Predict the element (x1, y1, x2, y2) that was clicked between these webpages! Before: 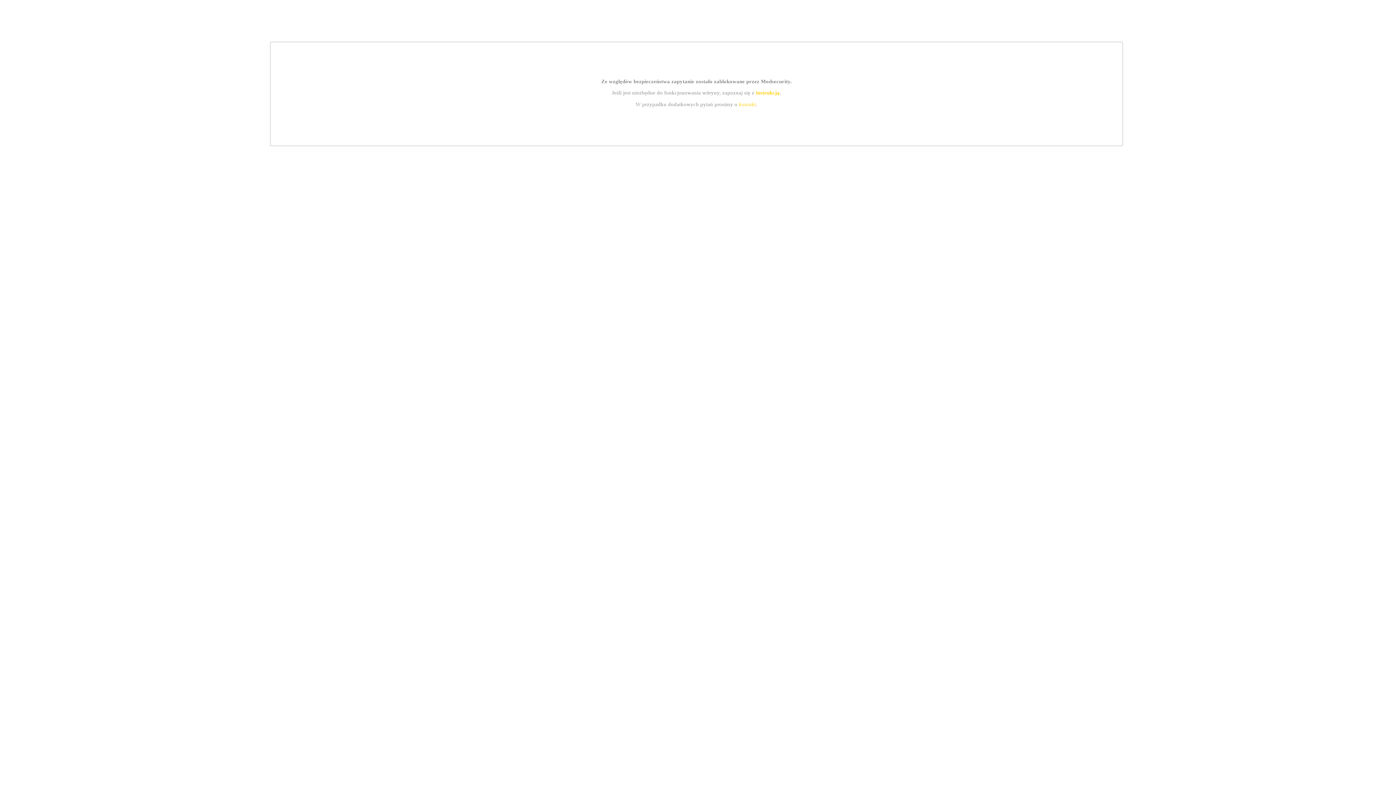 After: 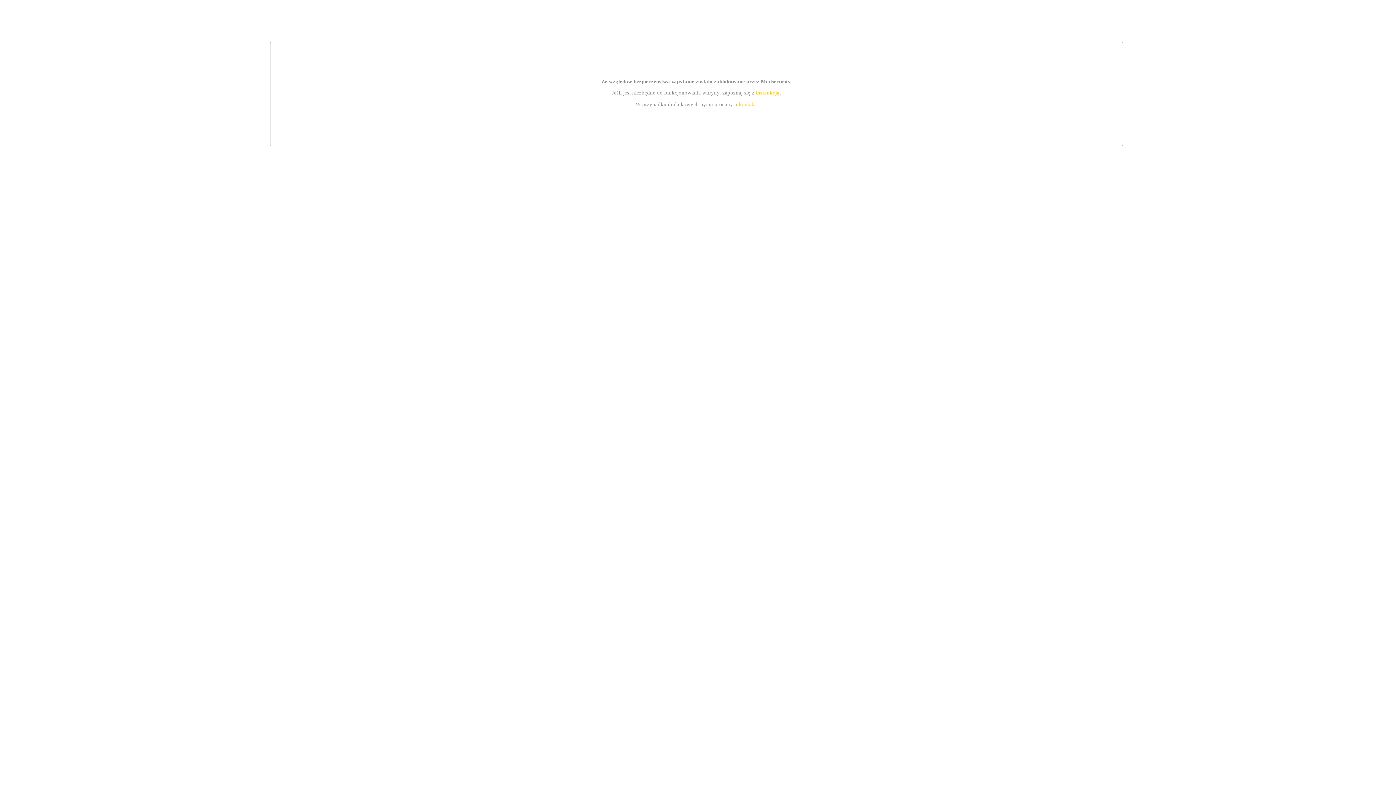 Action: bbox: (755, 89, 779, 95) label: instrukcją